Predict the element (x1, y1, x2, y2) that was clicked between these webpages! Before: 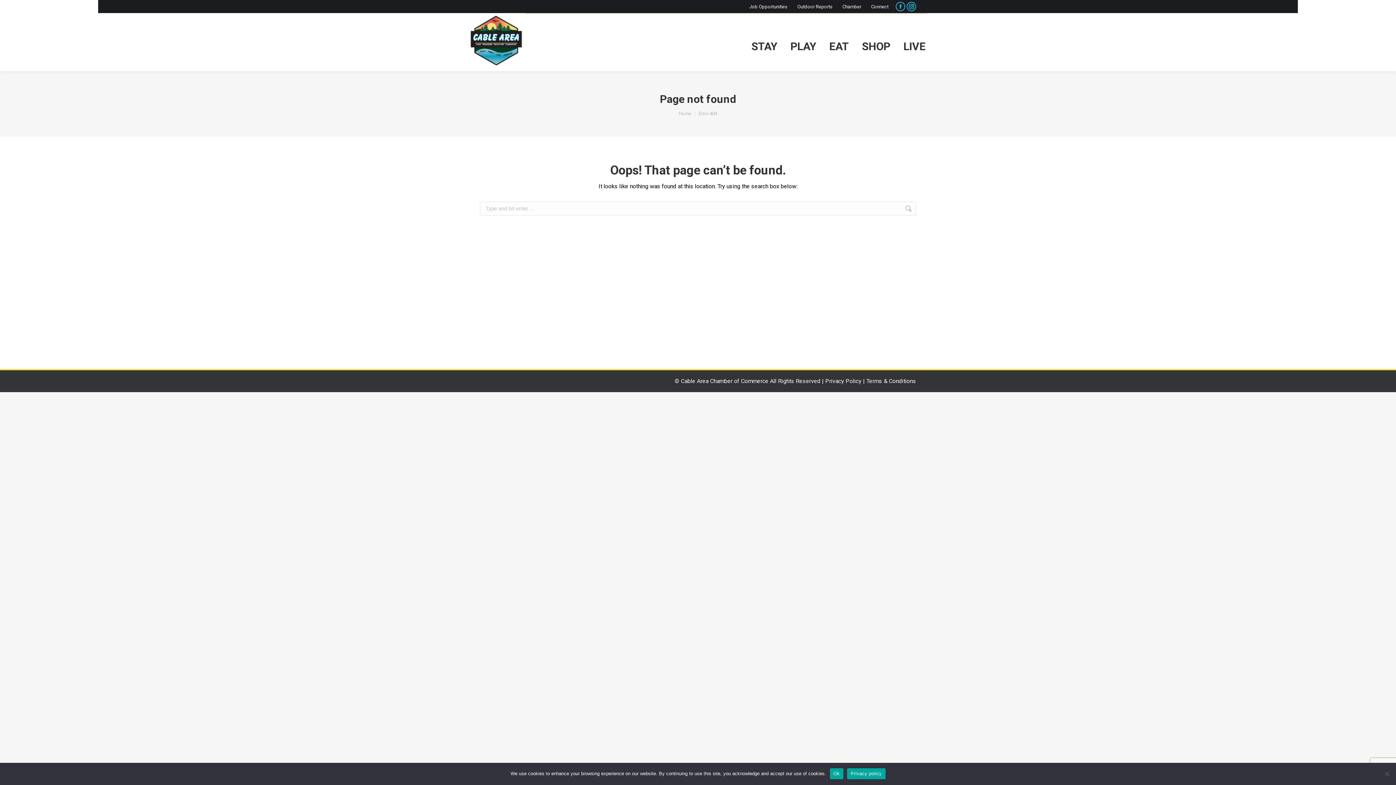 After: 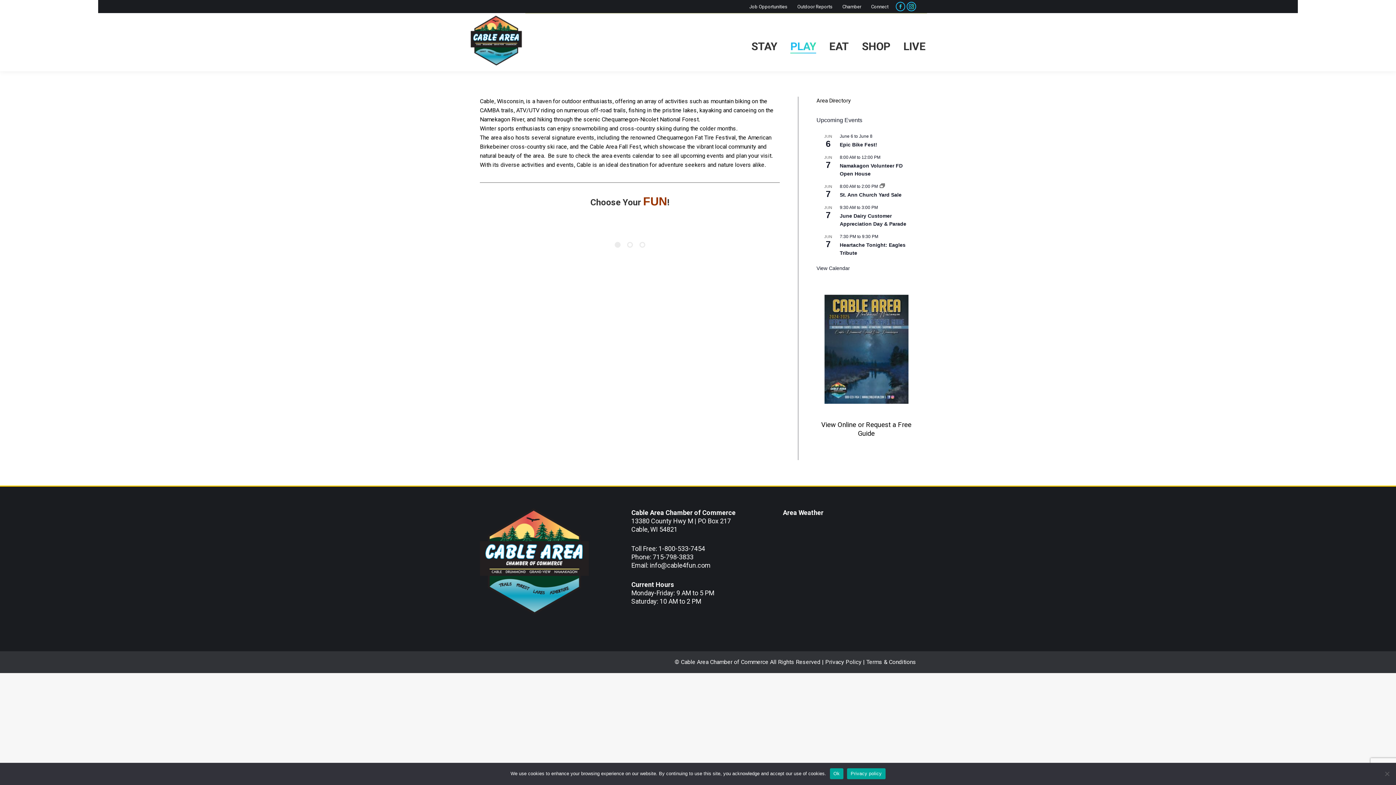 Action: label: PLAY bbox: (789, 20, 817, 71)